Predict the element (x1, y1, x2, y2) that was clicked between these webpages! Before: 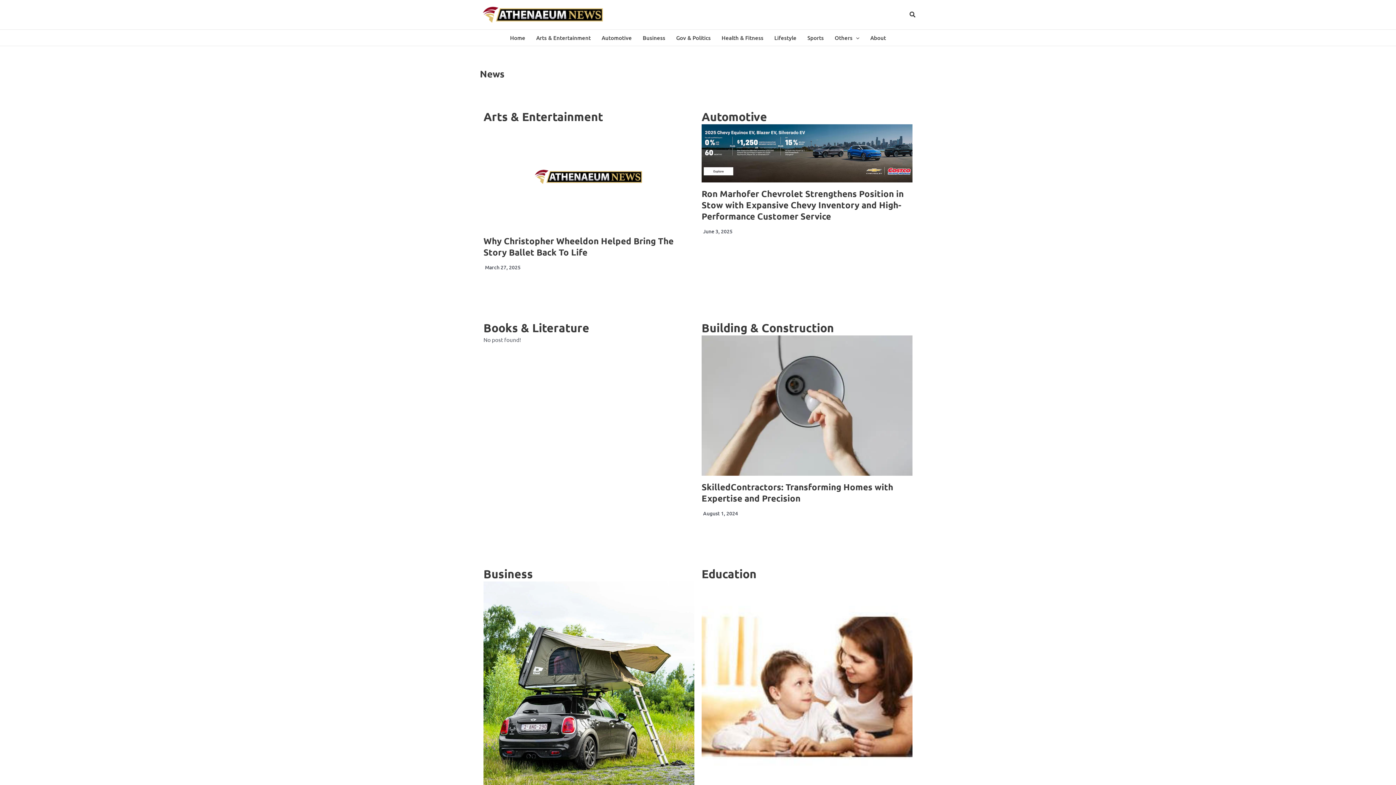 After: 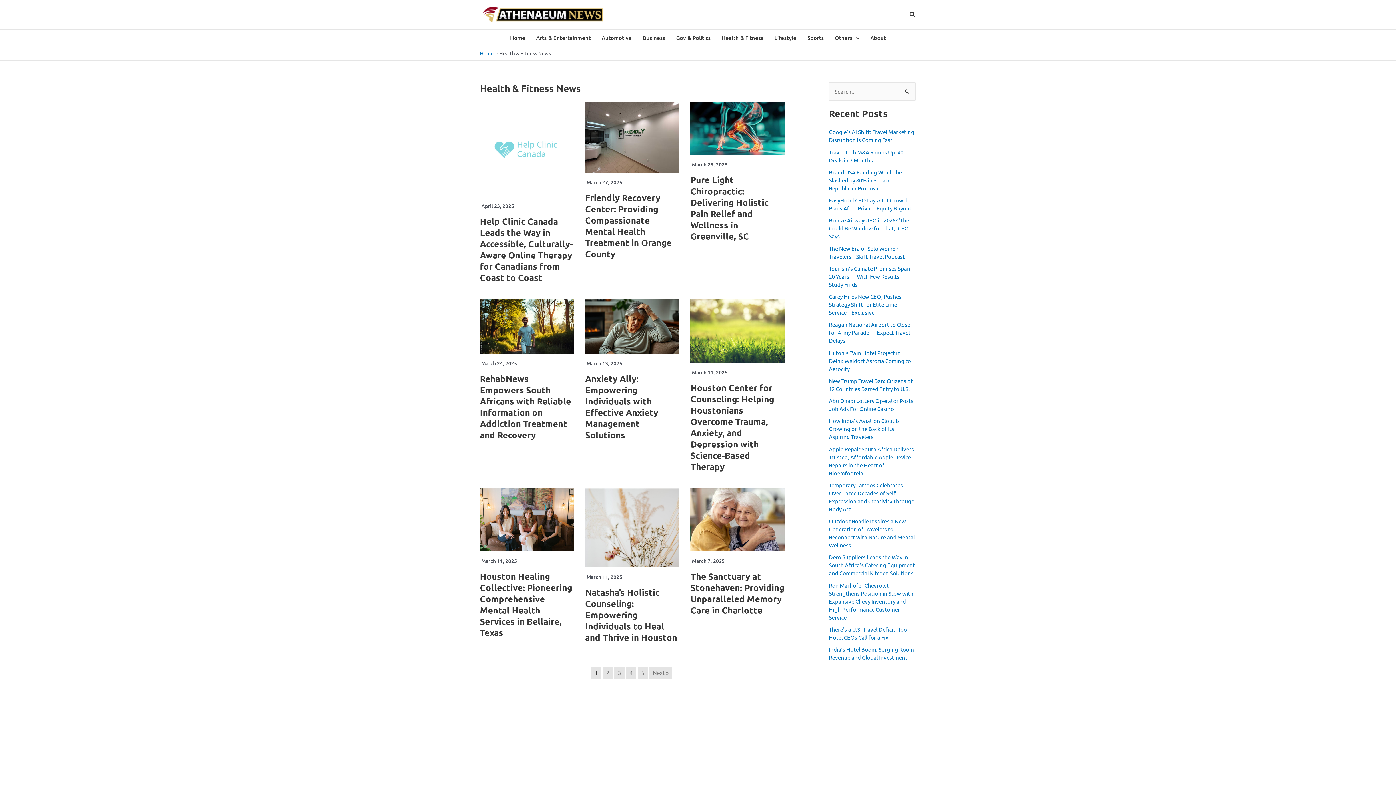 Action: bbox: (716, 29, 769, 45) label: Health & Fitness